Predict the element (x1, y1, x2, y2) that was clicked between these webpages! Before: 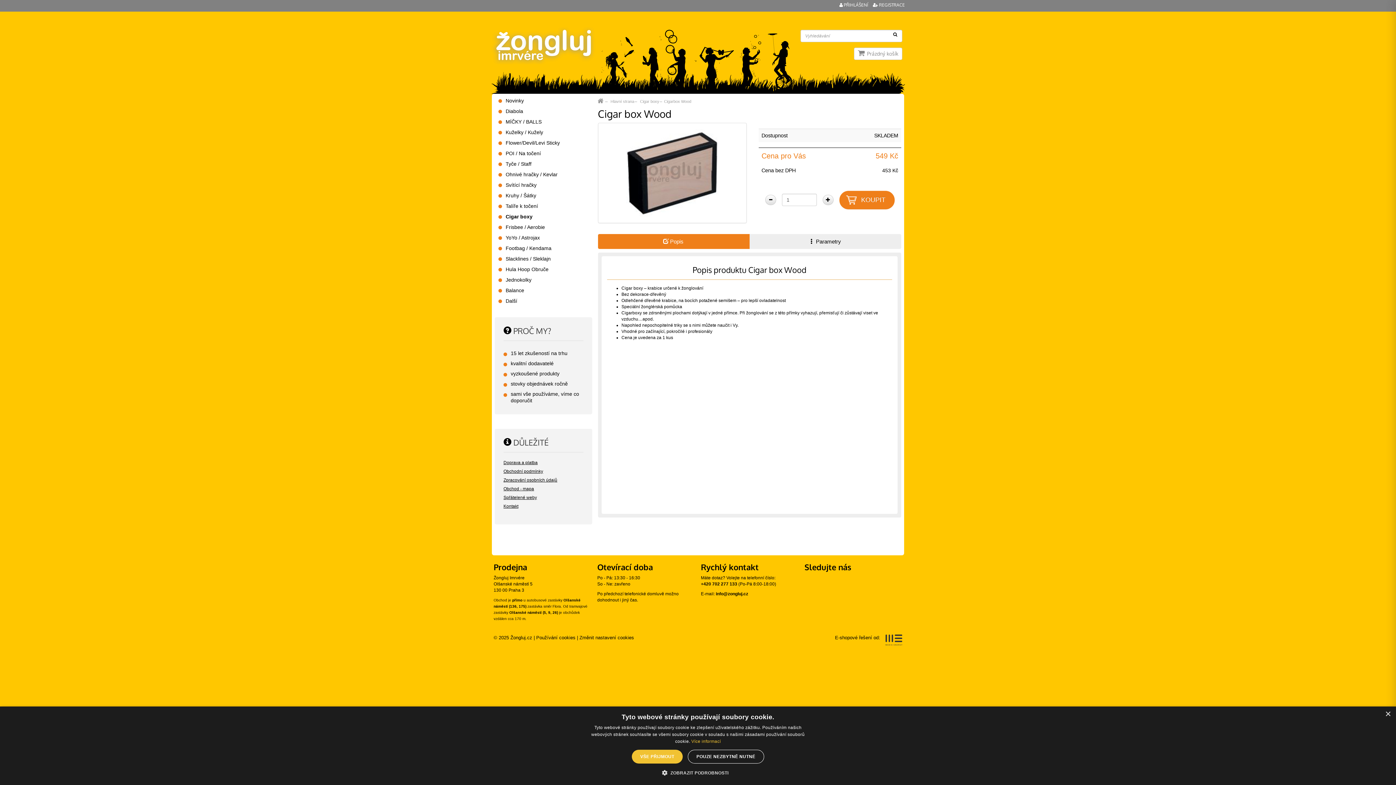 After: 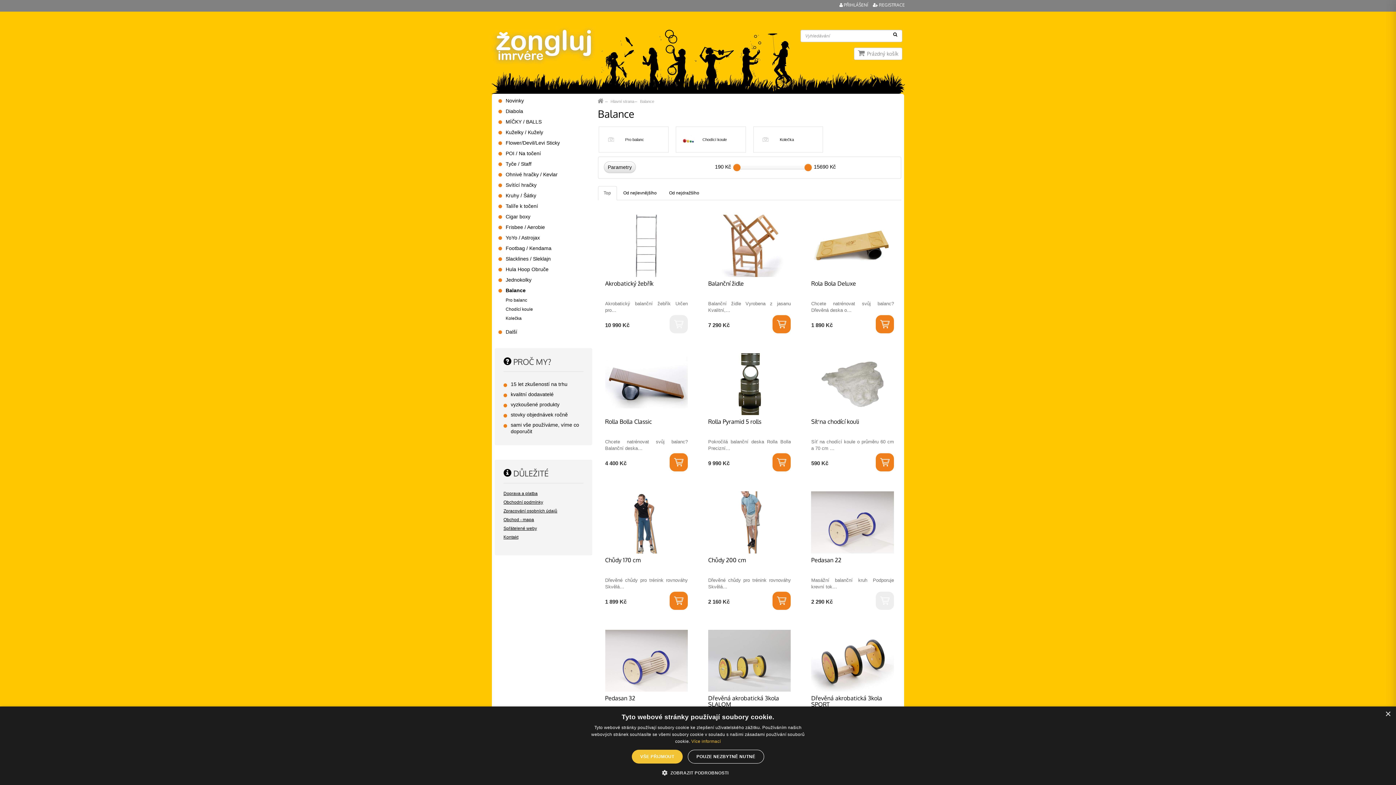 Action: label: Balance bbox: (498, 285, 588, 296)